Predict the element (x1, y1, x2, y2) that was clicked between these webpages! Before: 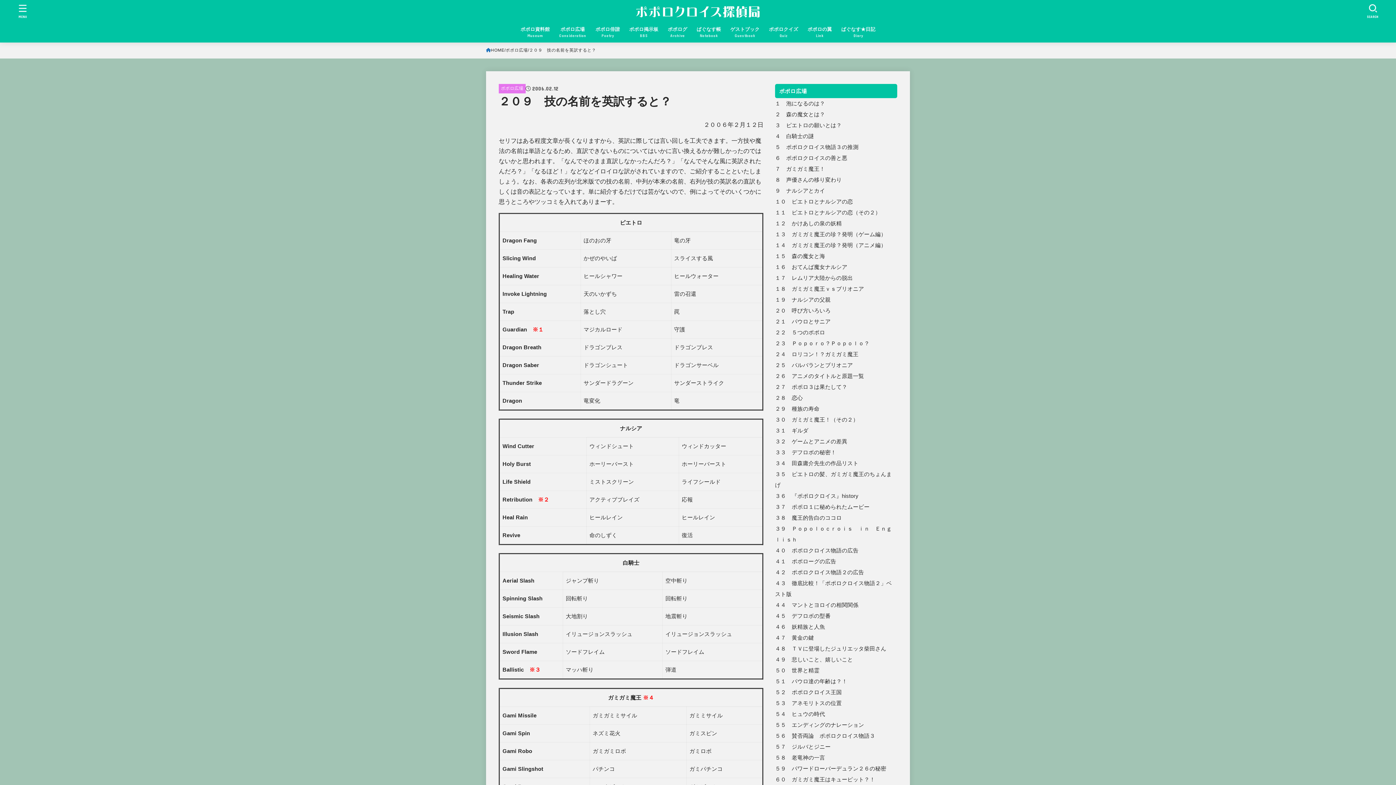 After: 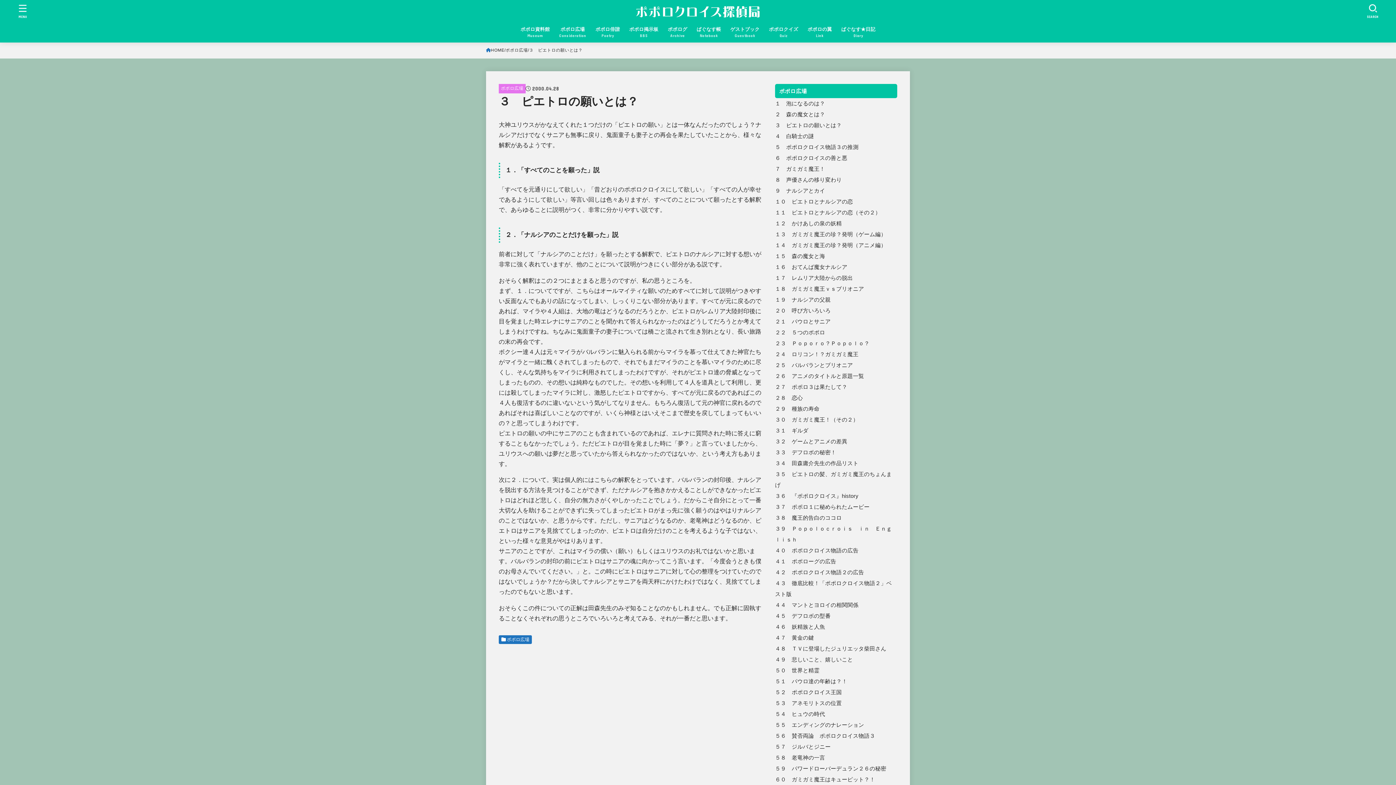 Action: bbox: (775, 122, 842, 128) label: ３　ピエトロの願いとは？